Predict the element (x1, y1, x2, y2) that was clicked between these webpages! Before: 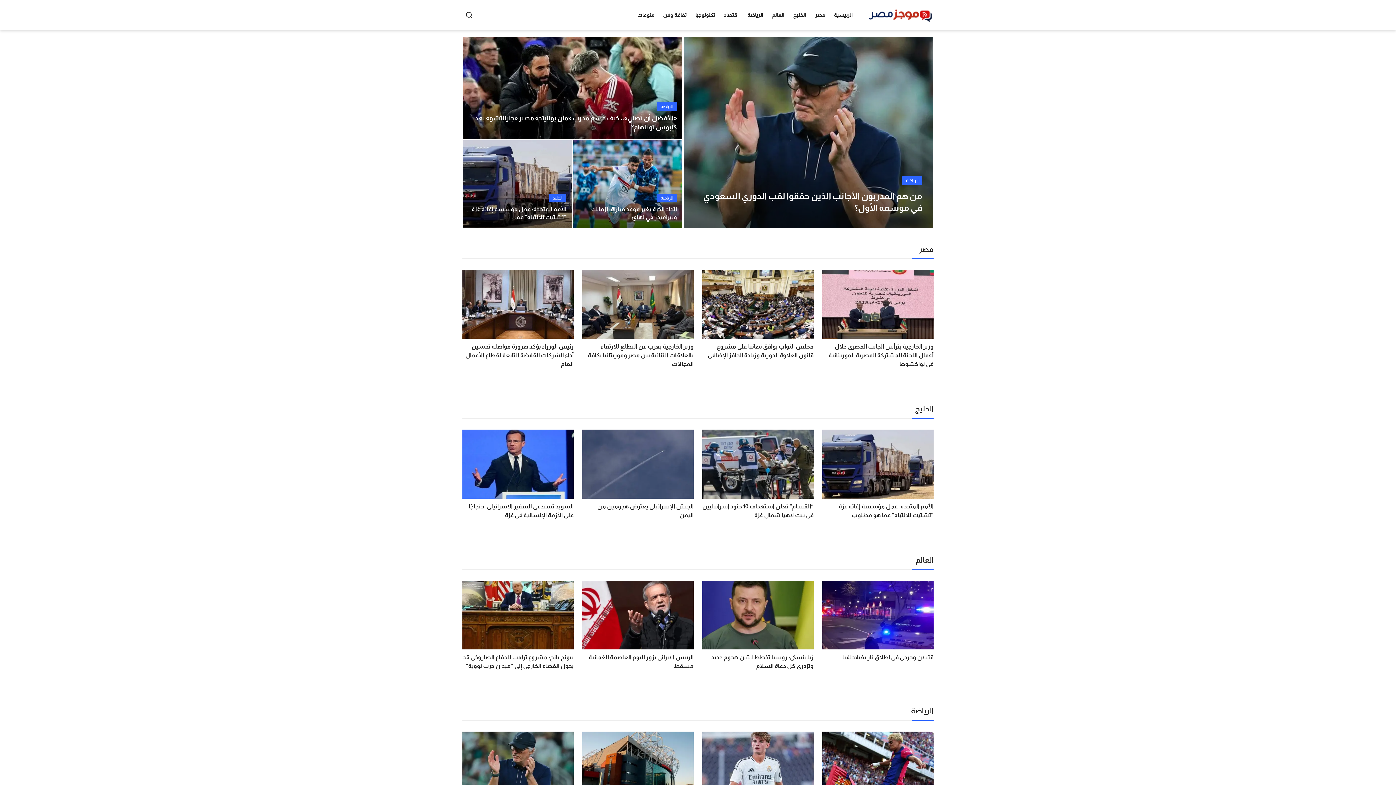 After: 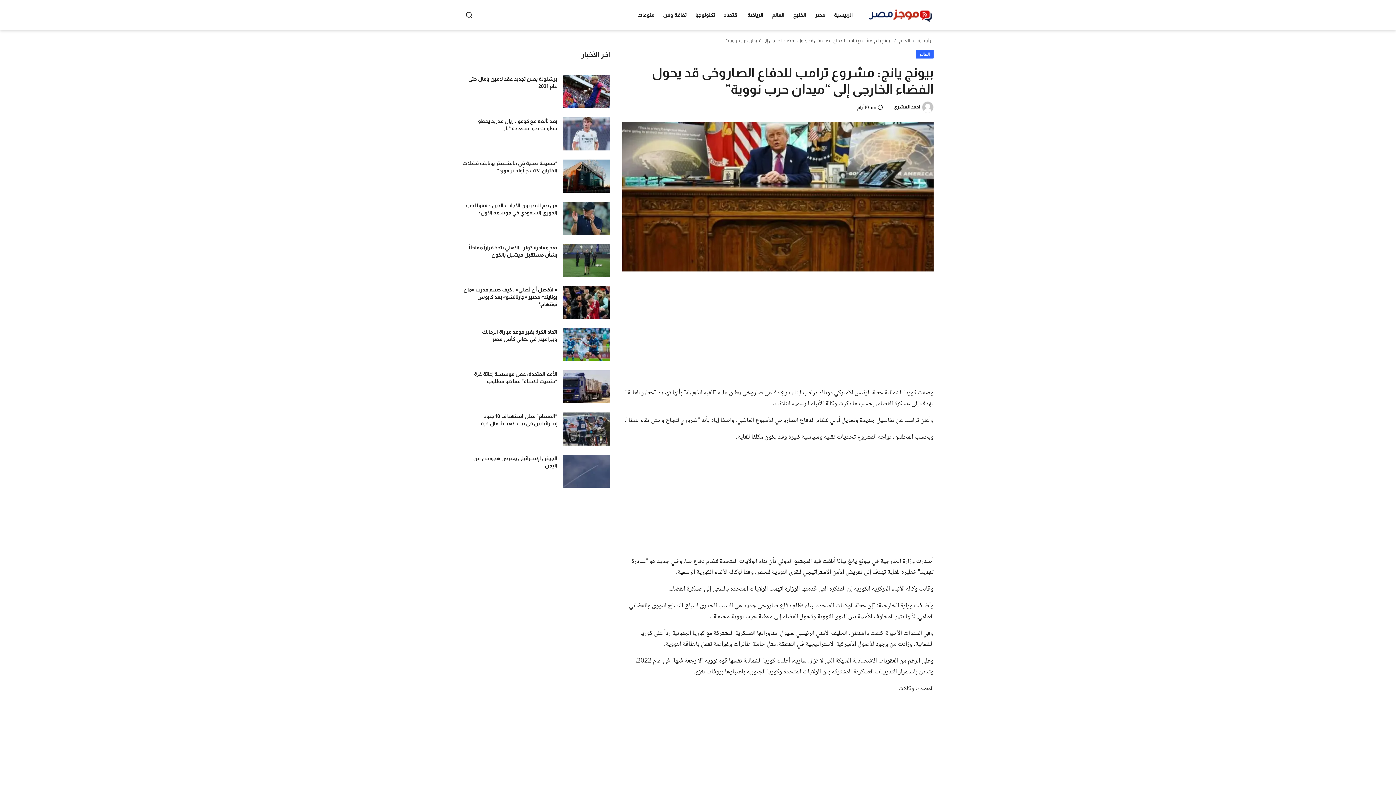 Action: bbox: (462, 581, 573, 649)